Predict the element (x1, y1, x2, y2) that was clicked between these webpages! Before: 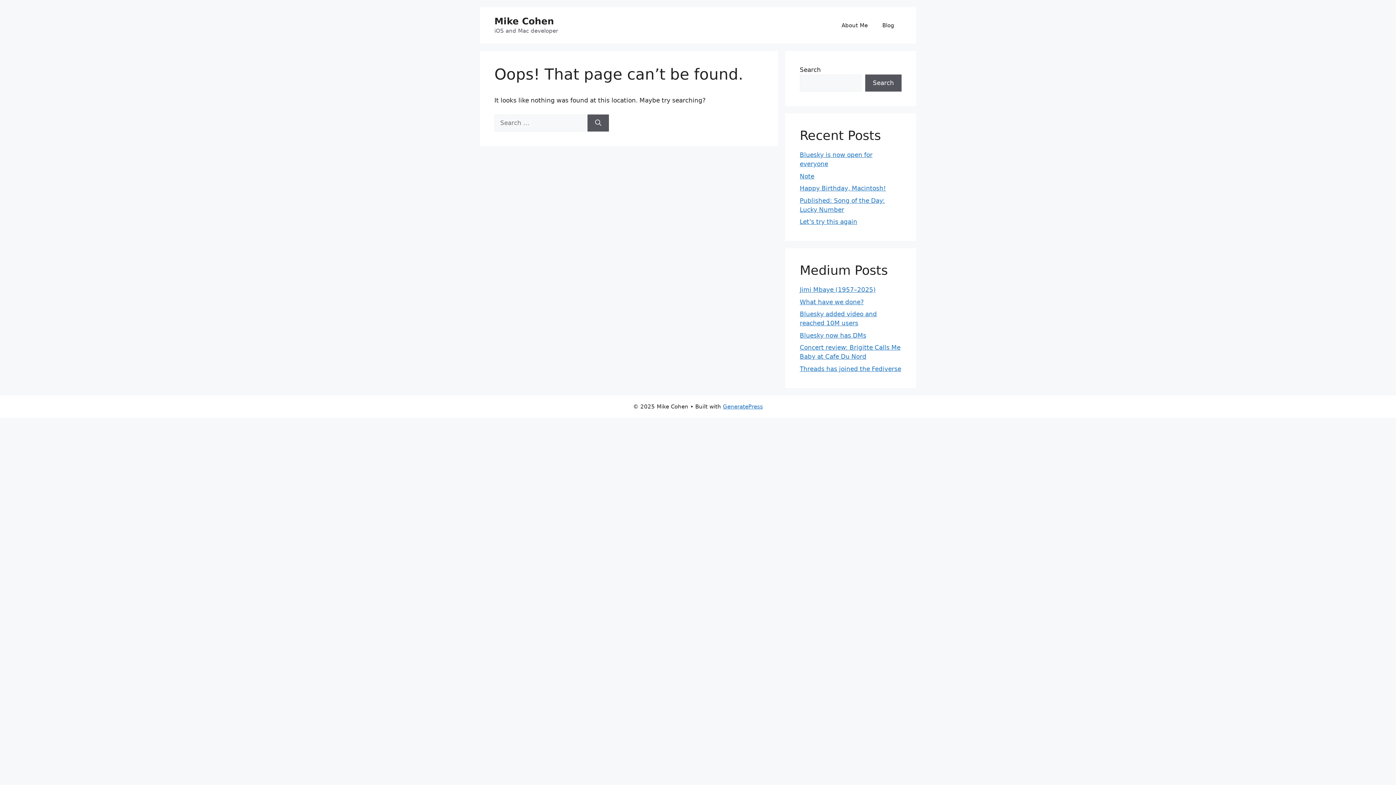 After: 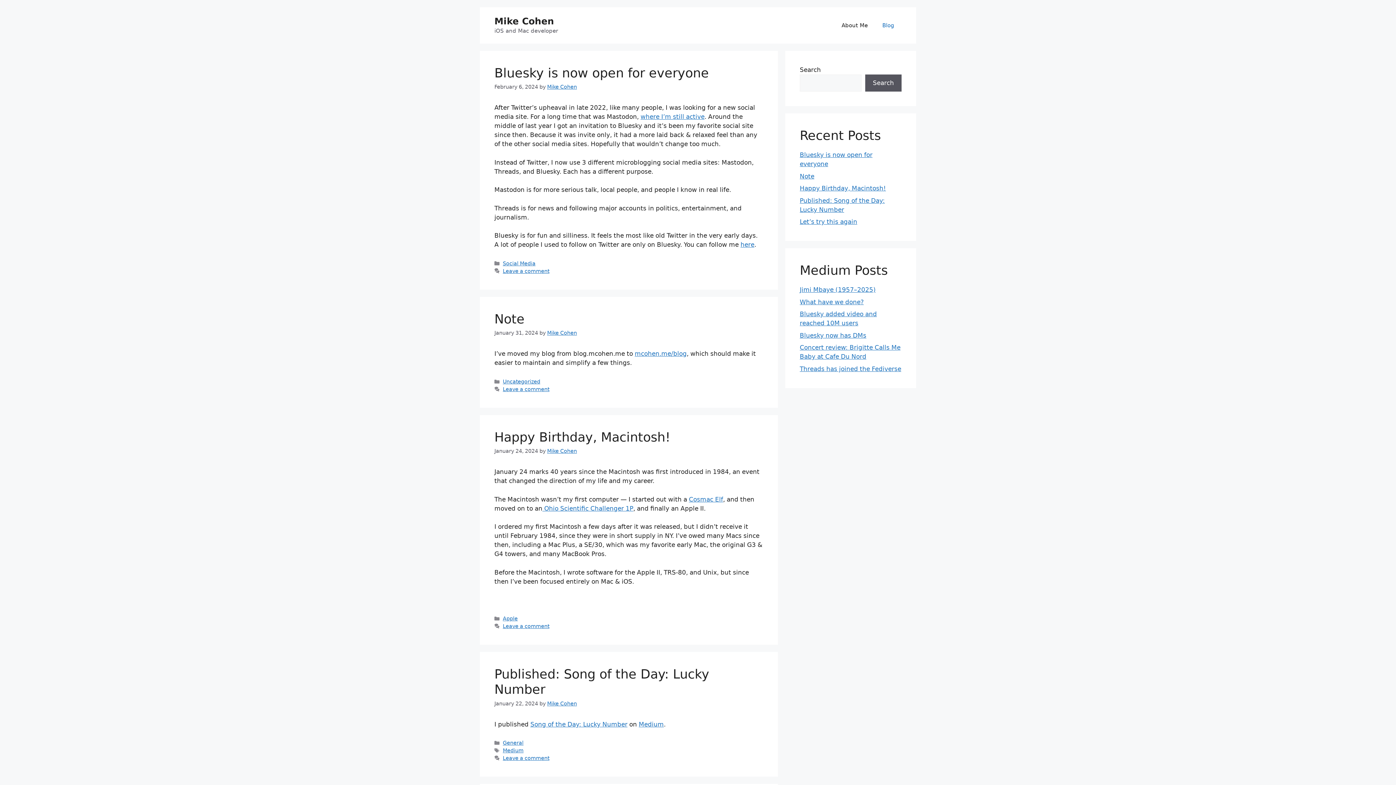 Action: label: Blog bbox: (875, 14, 901, 36)